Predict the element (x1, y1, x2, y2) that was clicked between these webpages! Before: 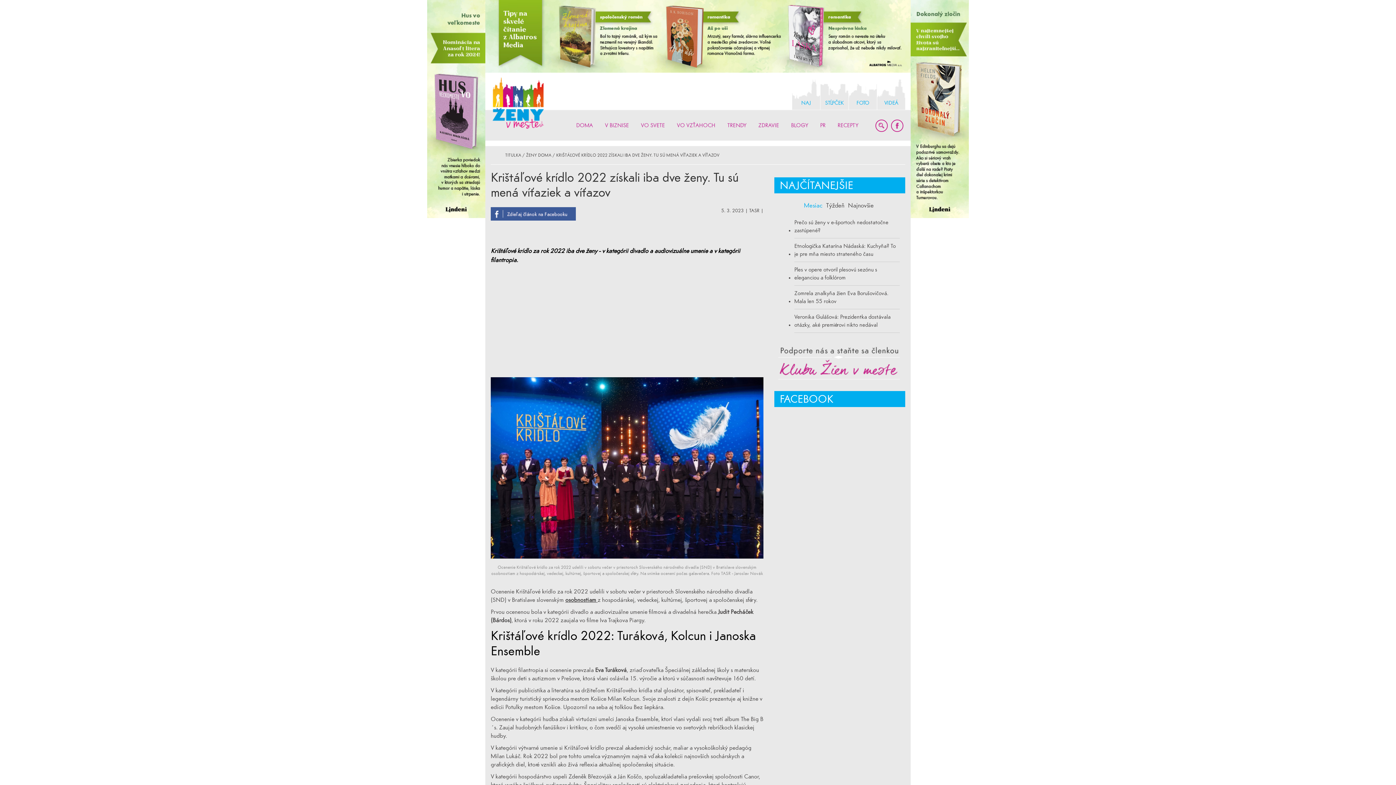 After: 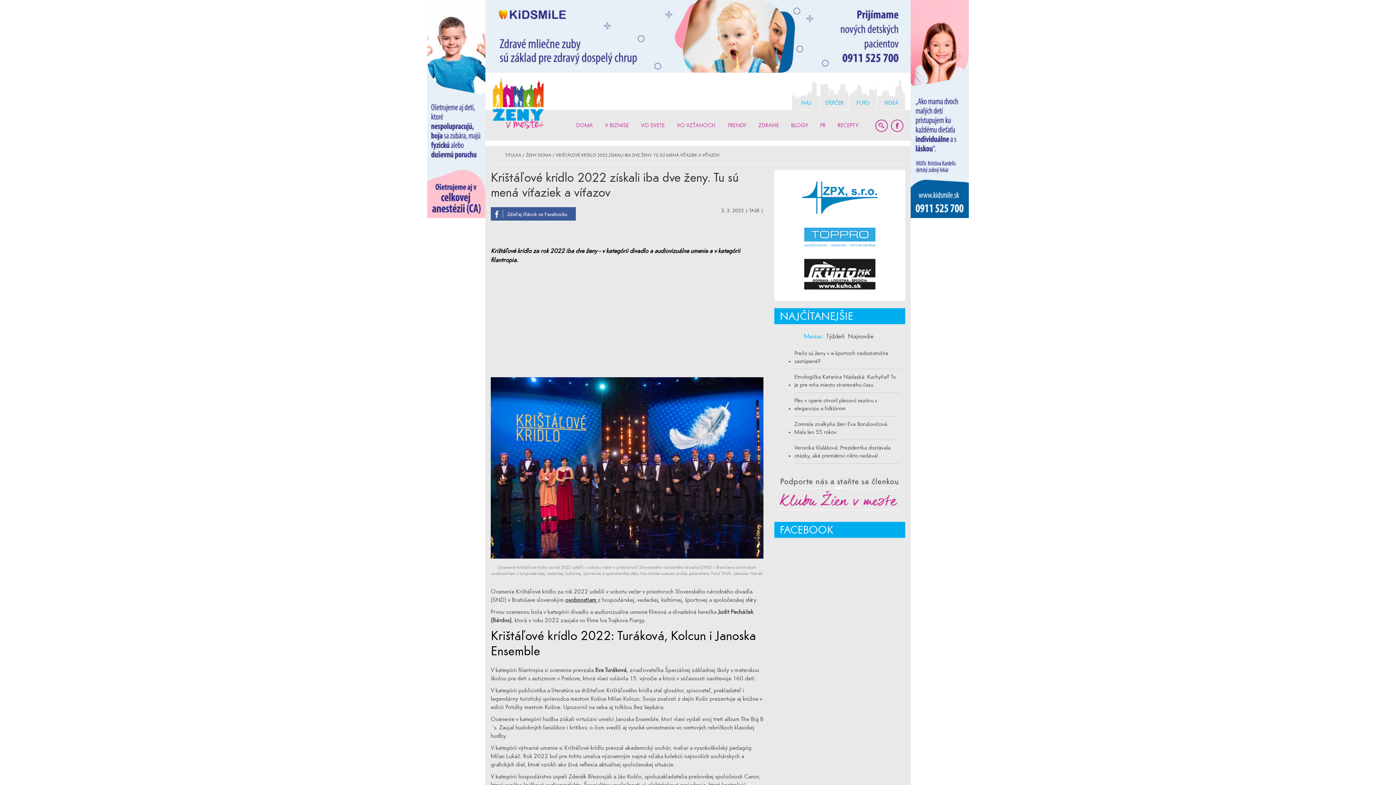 Action: bbox: (556, 152, 719, 157) label: KRIŠTÁĽOVÉ KRÍDLO 2022 ZÍSKALI IBA DVE ŽENY. TU SÚ MENÁ VÍŤAZIEK A VÍŤAZOV